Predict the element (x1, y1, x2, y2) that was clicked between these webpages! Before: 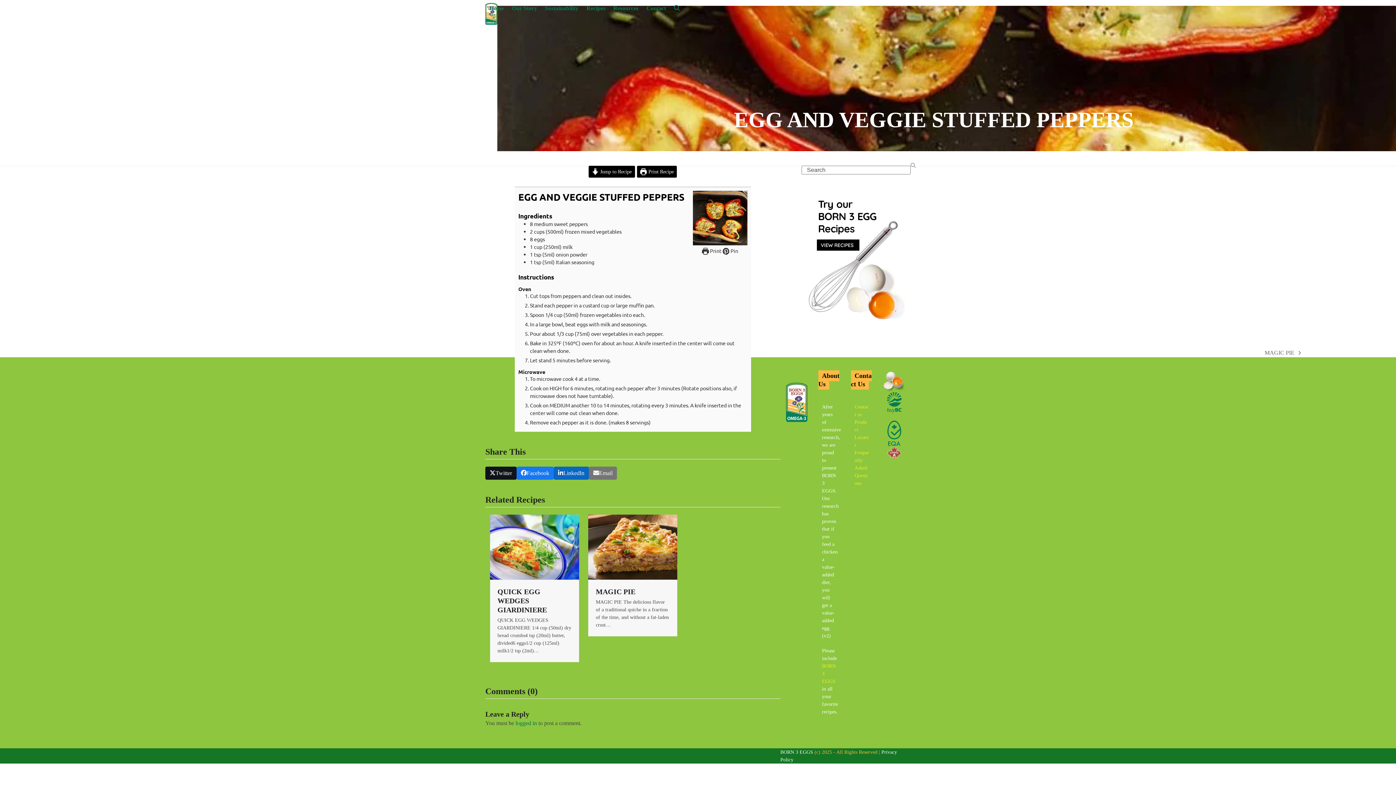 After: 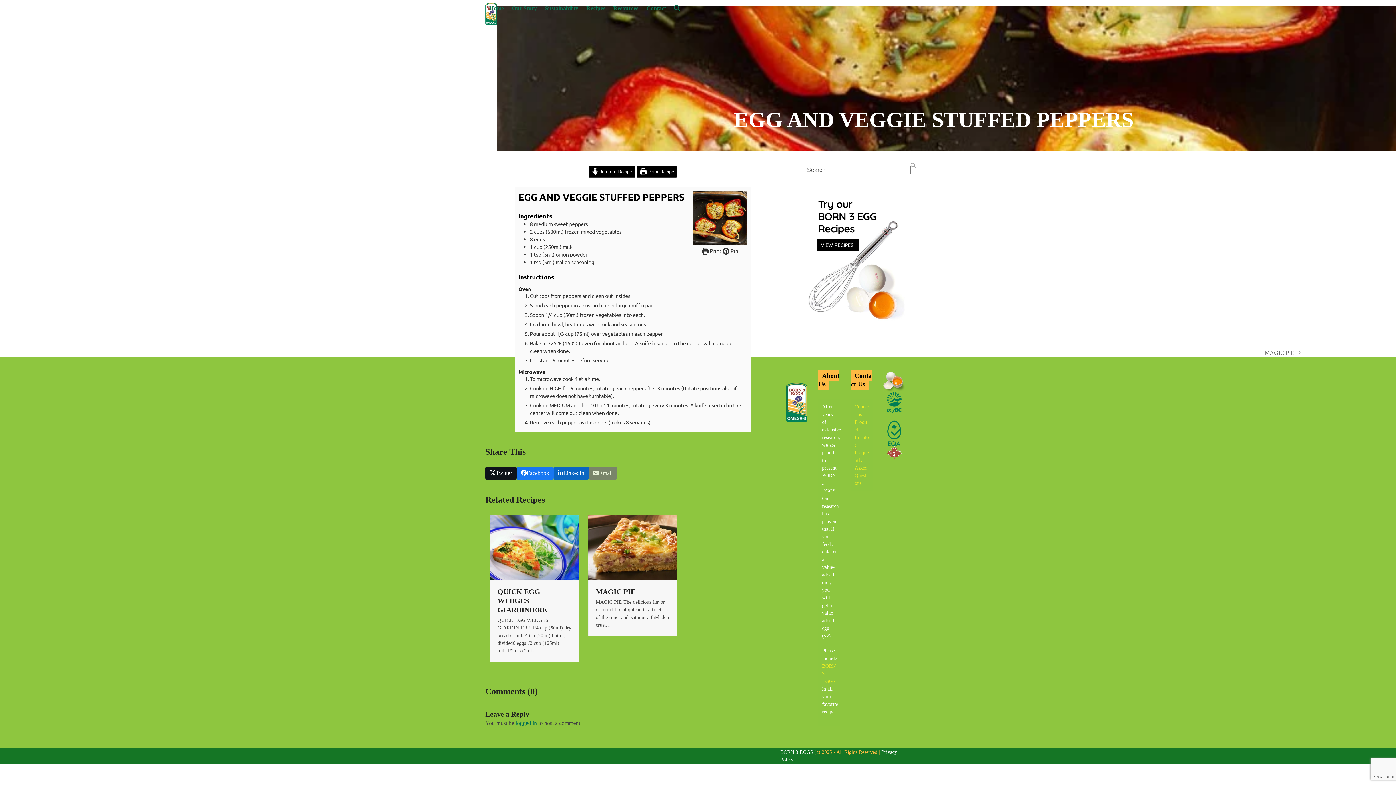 Action: bbox: (589, 466, 617, 479) label: Share via Email